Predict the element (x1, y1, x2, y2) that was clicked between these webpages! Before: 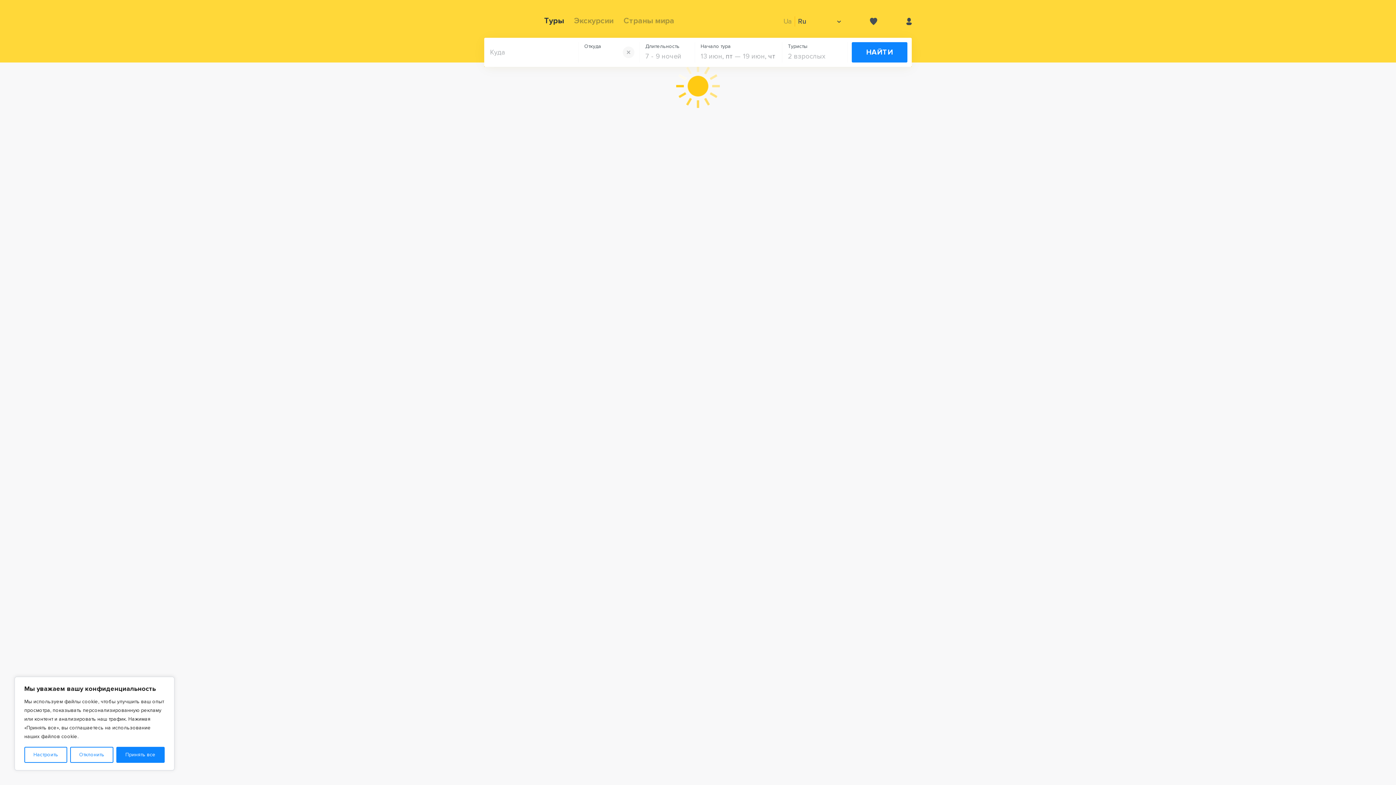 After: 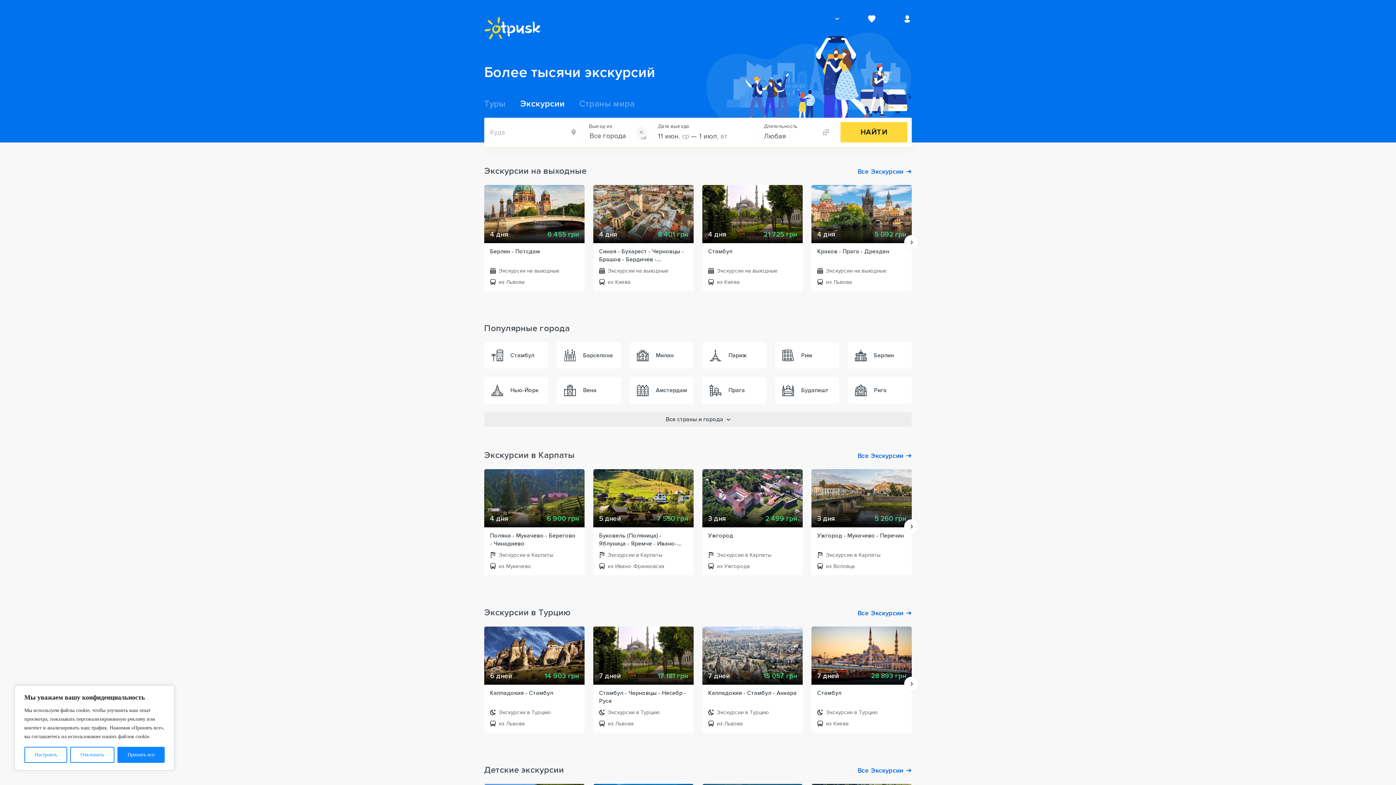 Action: bbox: (574, 16, 613, 25) label: Экскурсии